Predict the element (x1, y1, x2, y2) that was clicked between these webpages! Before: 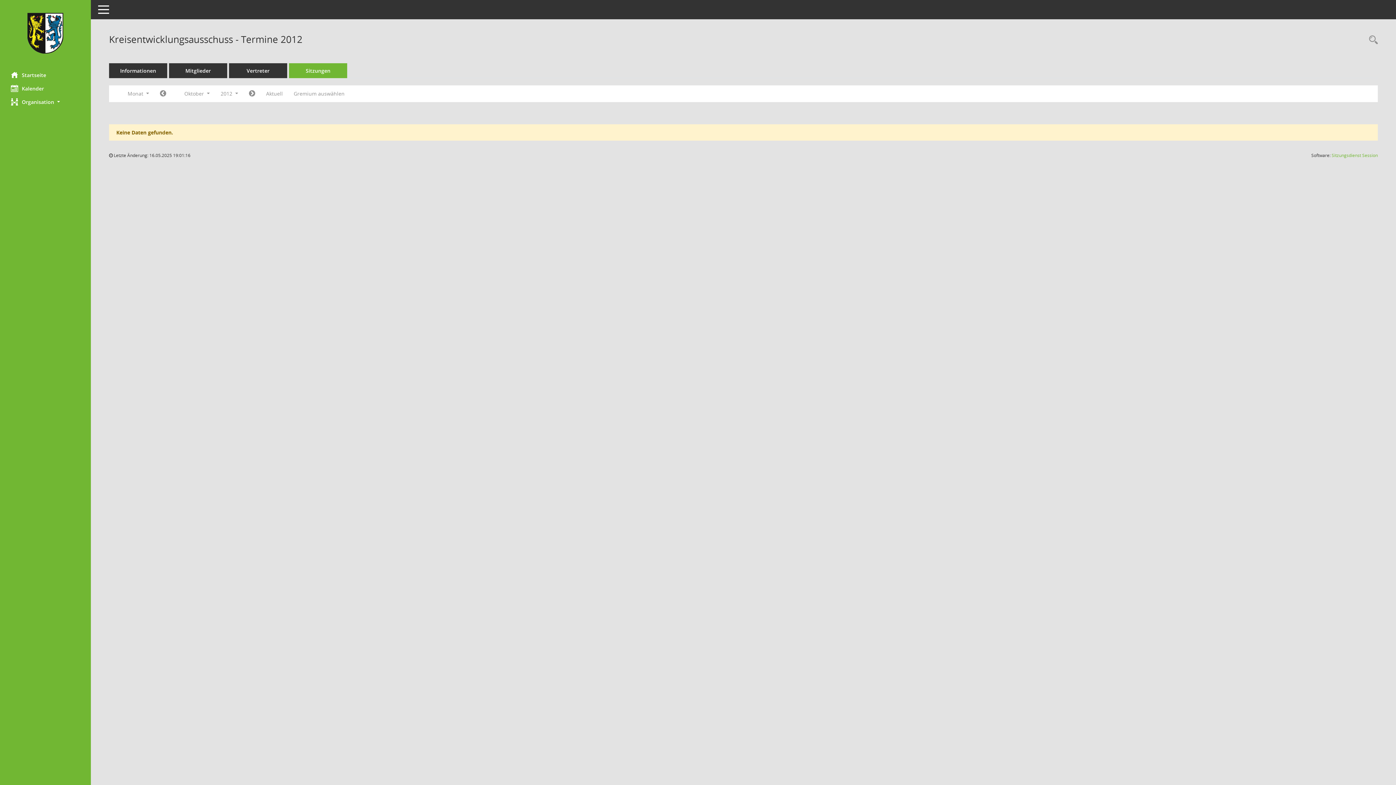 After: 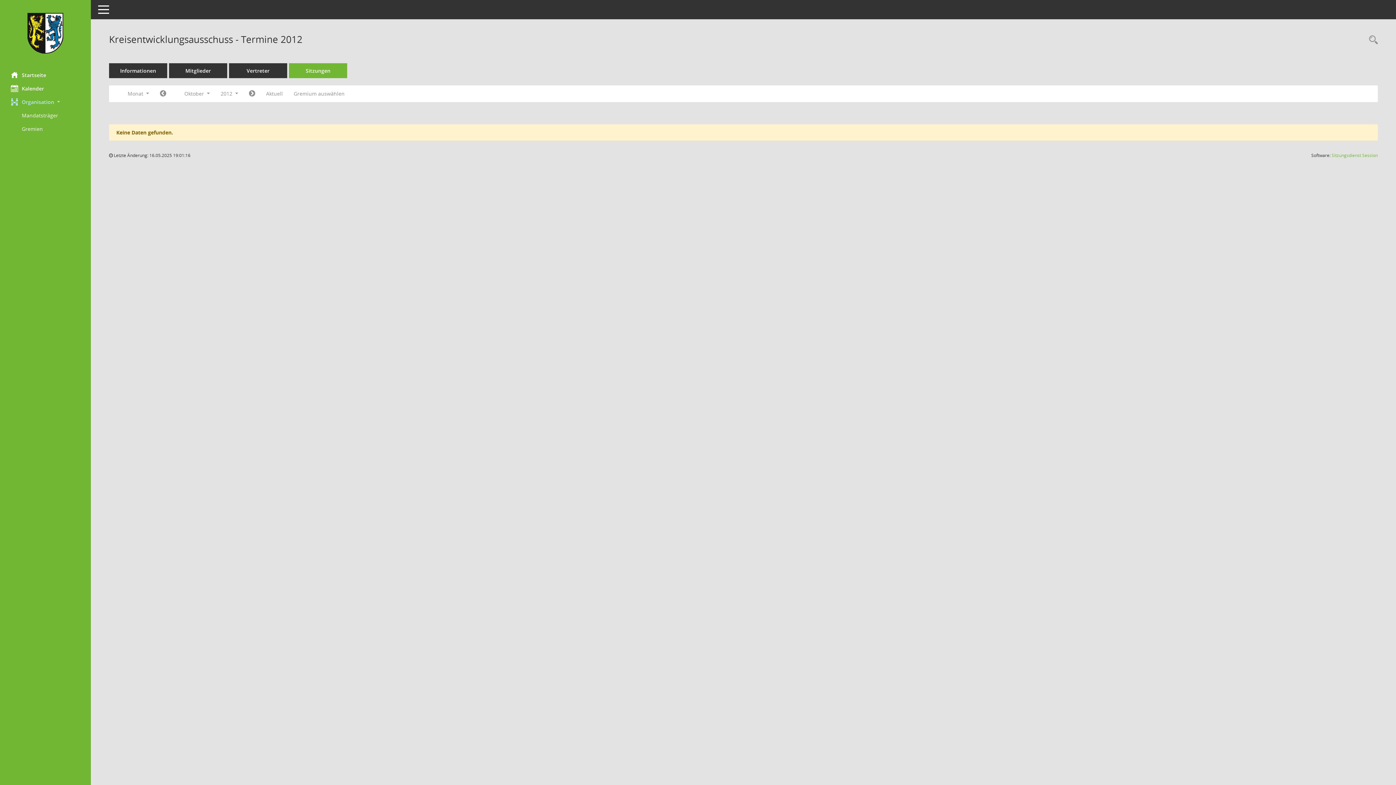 Action: bbox: (0, 95, 90, 108) label: Organisation 